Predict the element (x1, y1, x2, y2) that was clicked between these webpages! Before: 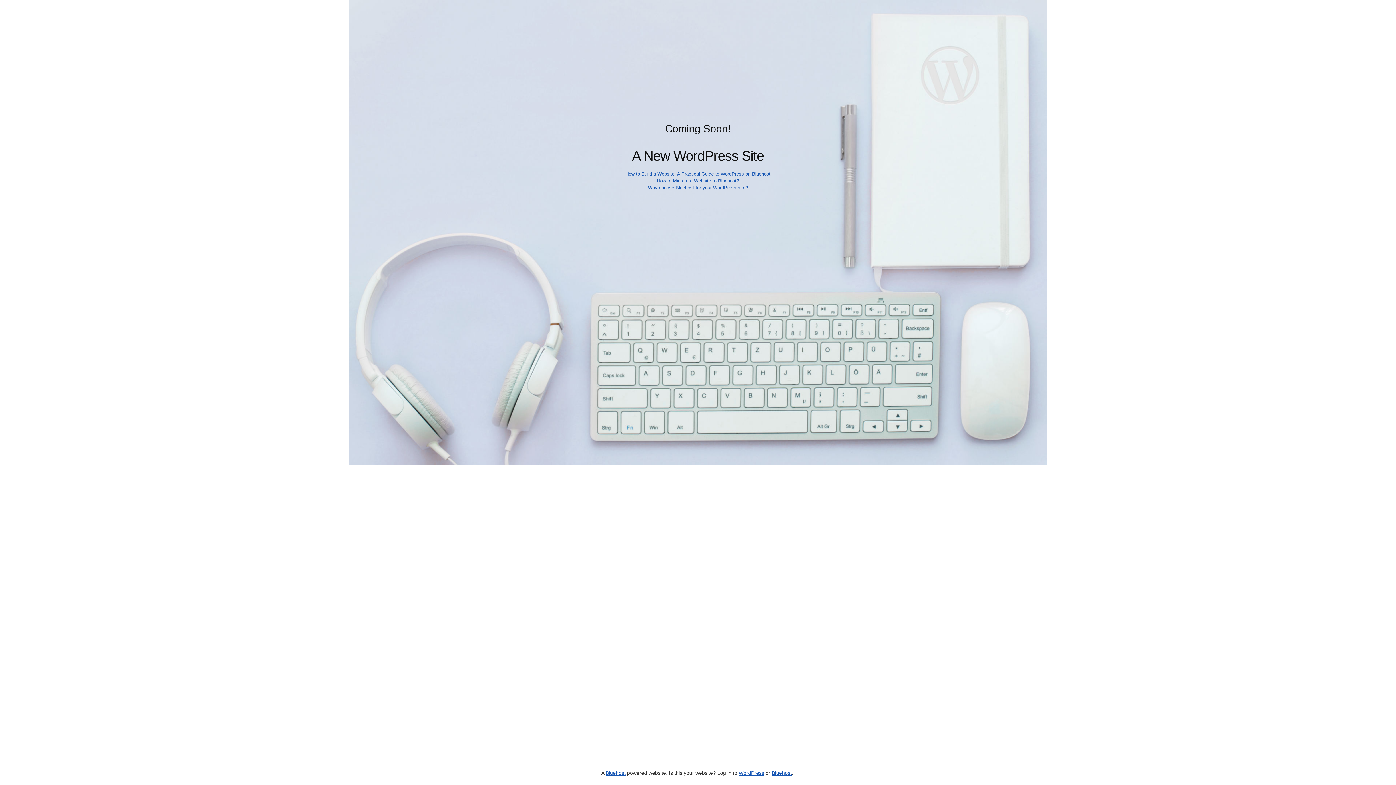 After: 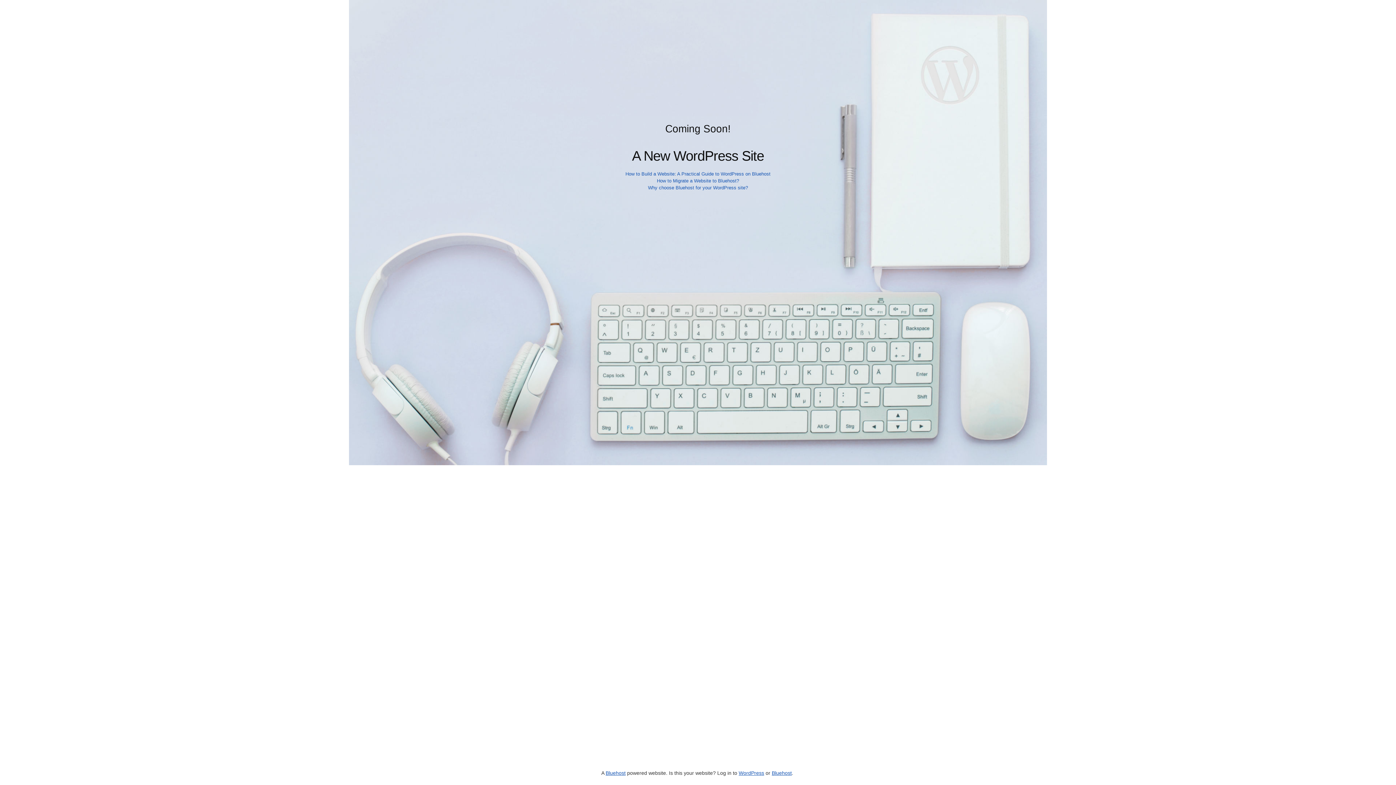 Action: bbox: (625, 171, 770, 176) label: How to Build a Website: A Practical Guide to WordPress on Bluehost